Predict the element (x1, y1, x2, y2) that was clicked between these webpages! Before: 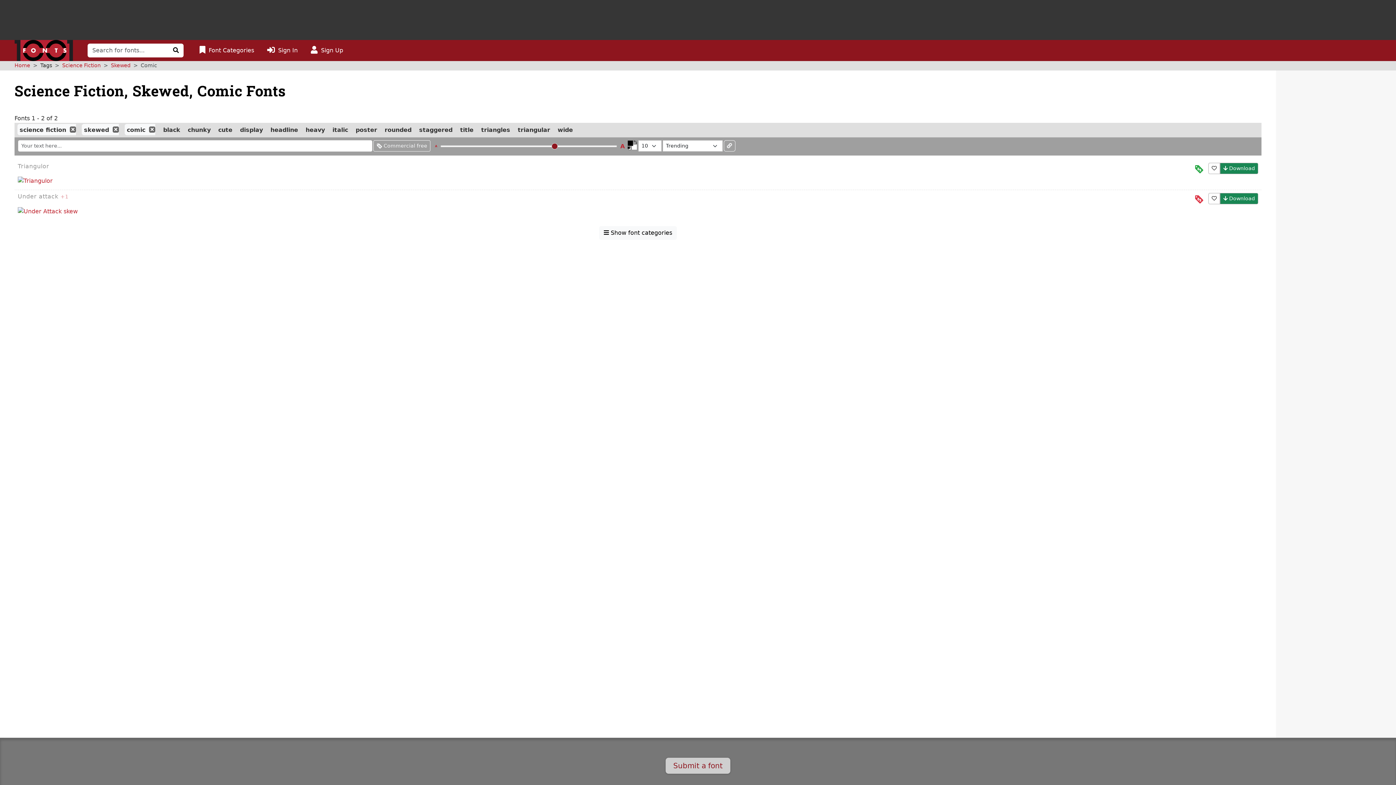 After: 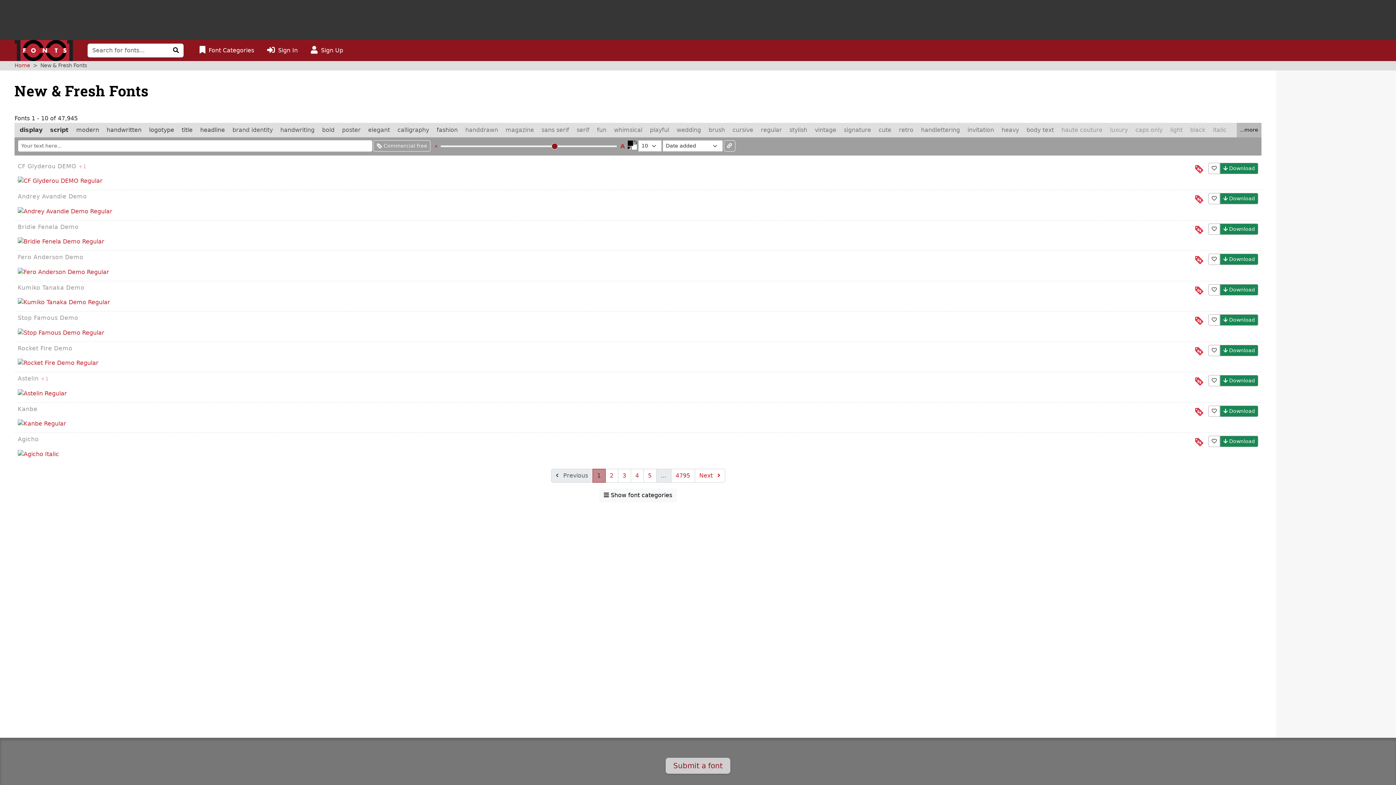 Action: bbox: (14, 40, 73, 61)